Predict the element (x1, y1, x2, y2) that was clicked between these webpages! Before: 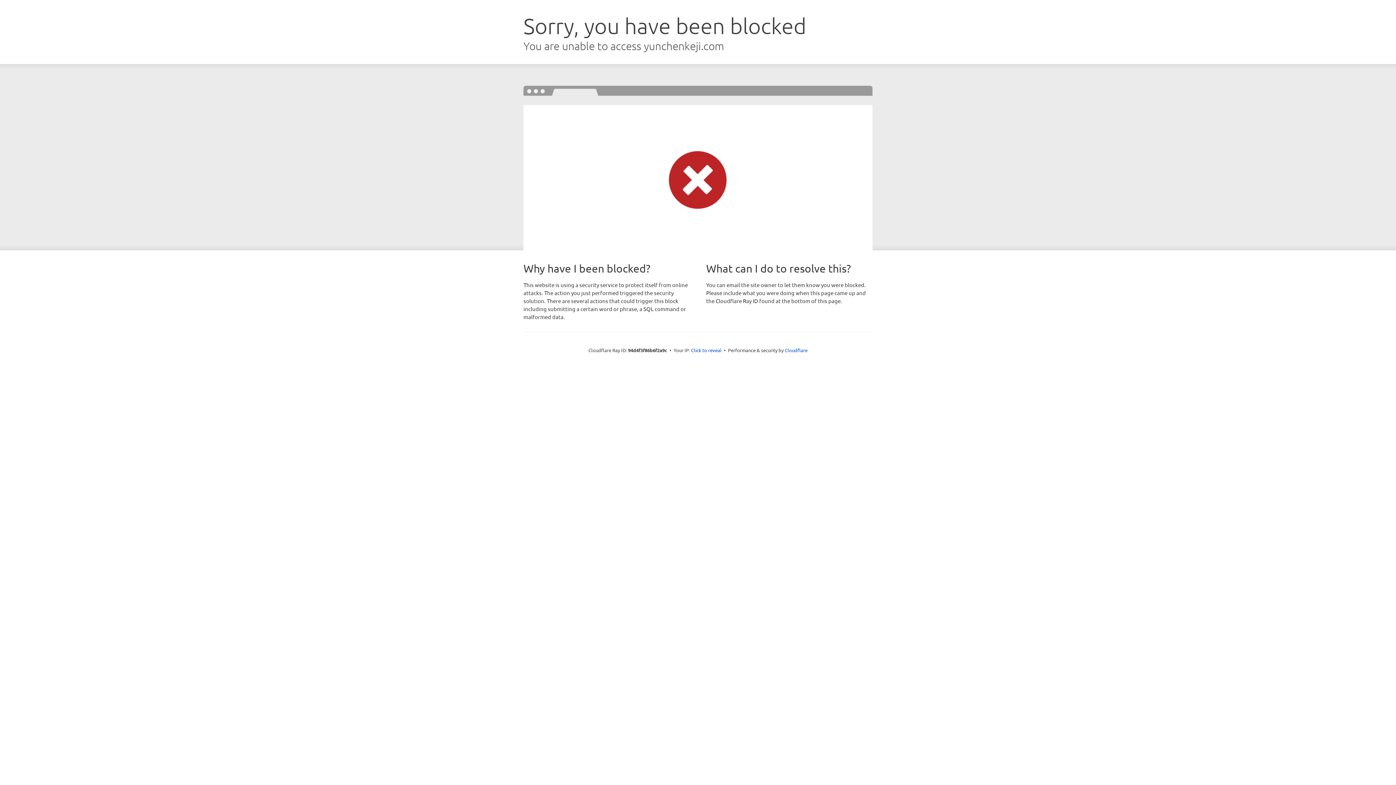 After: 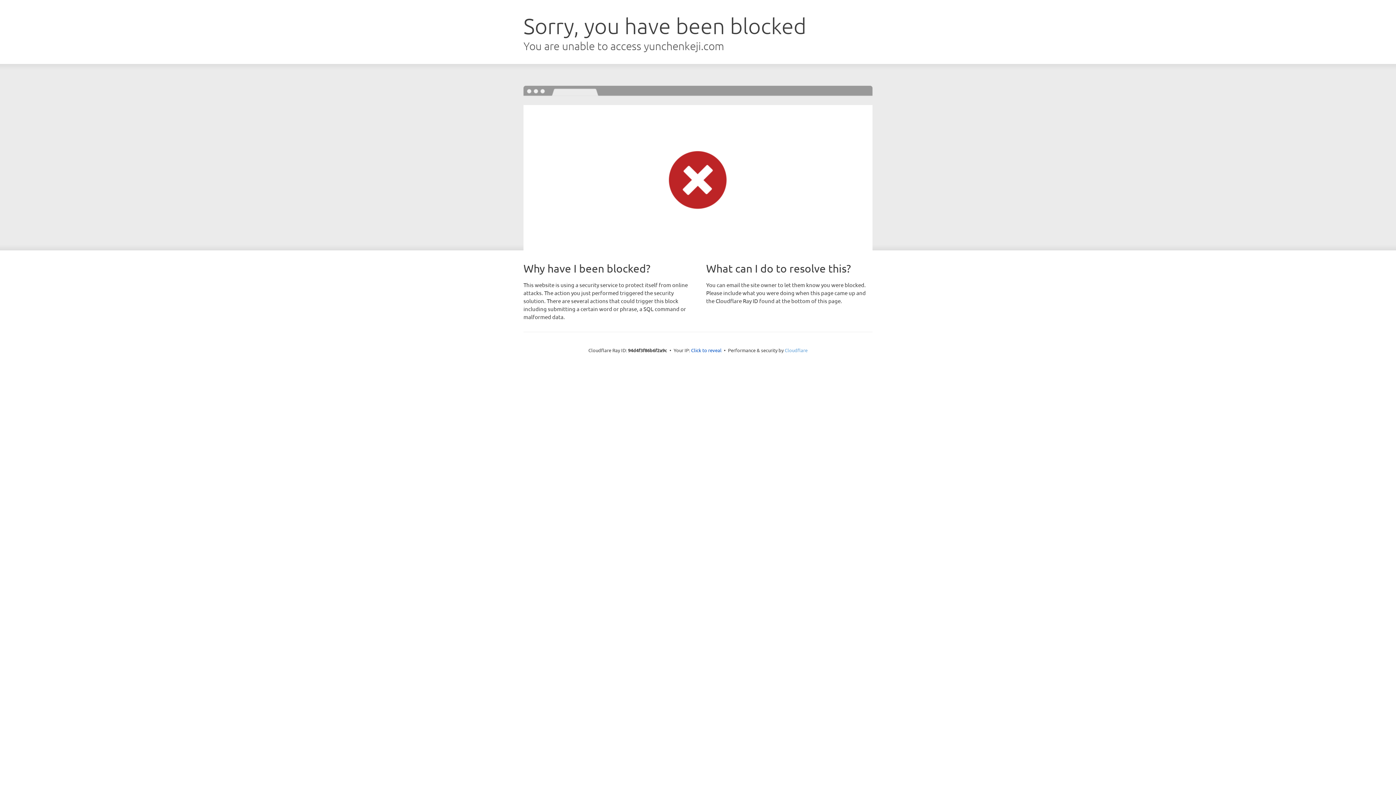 Action: label: Cloudflare bbox: (784, 347, 807, 353)